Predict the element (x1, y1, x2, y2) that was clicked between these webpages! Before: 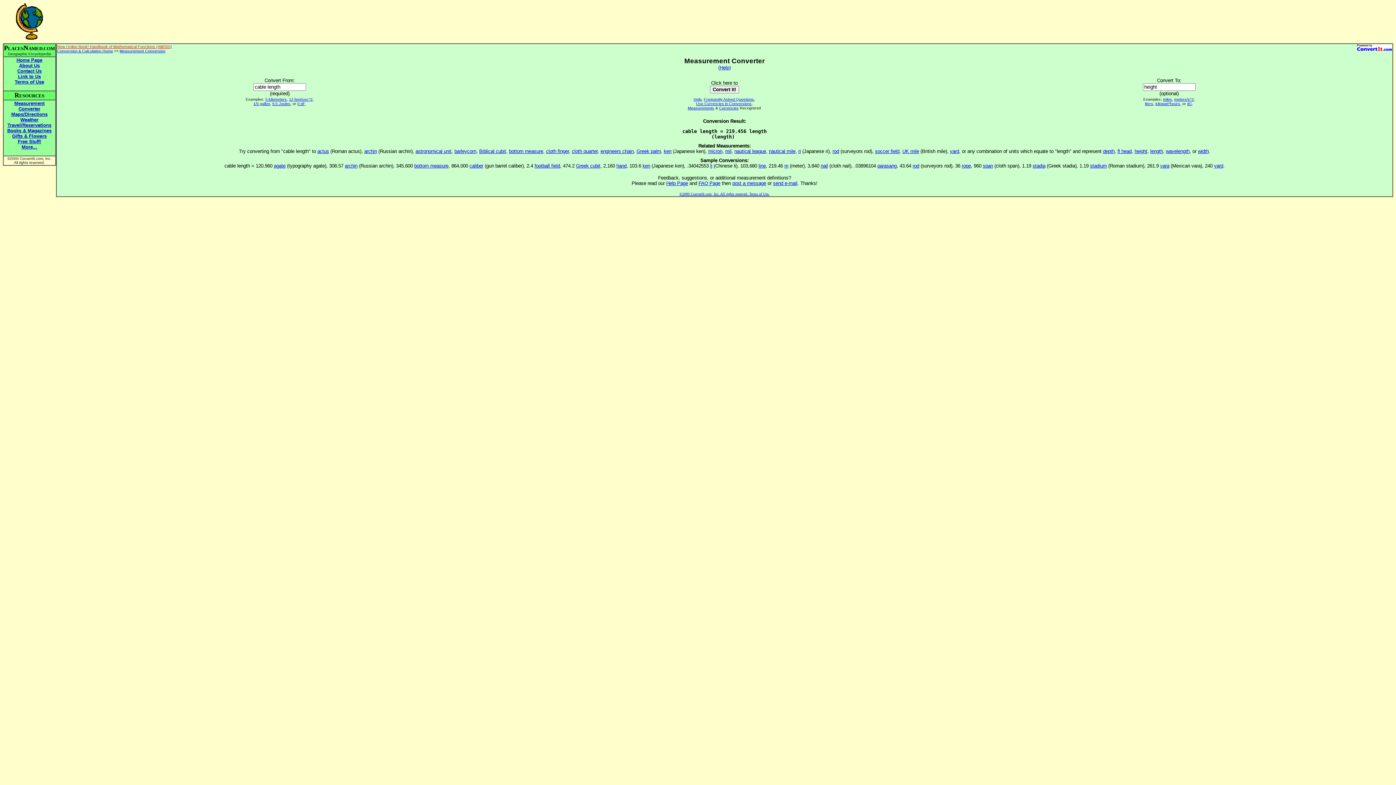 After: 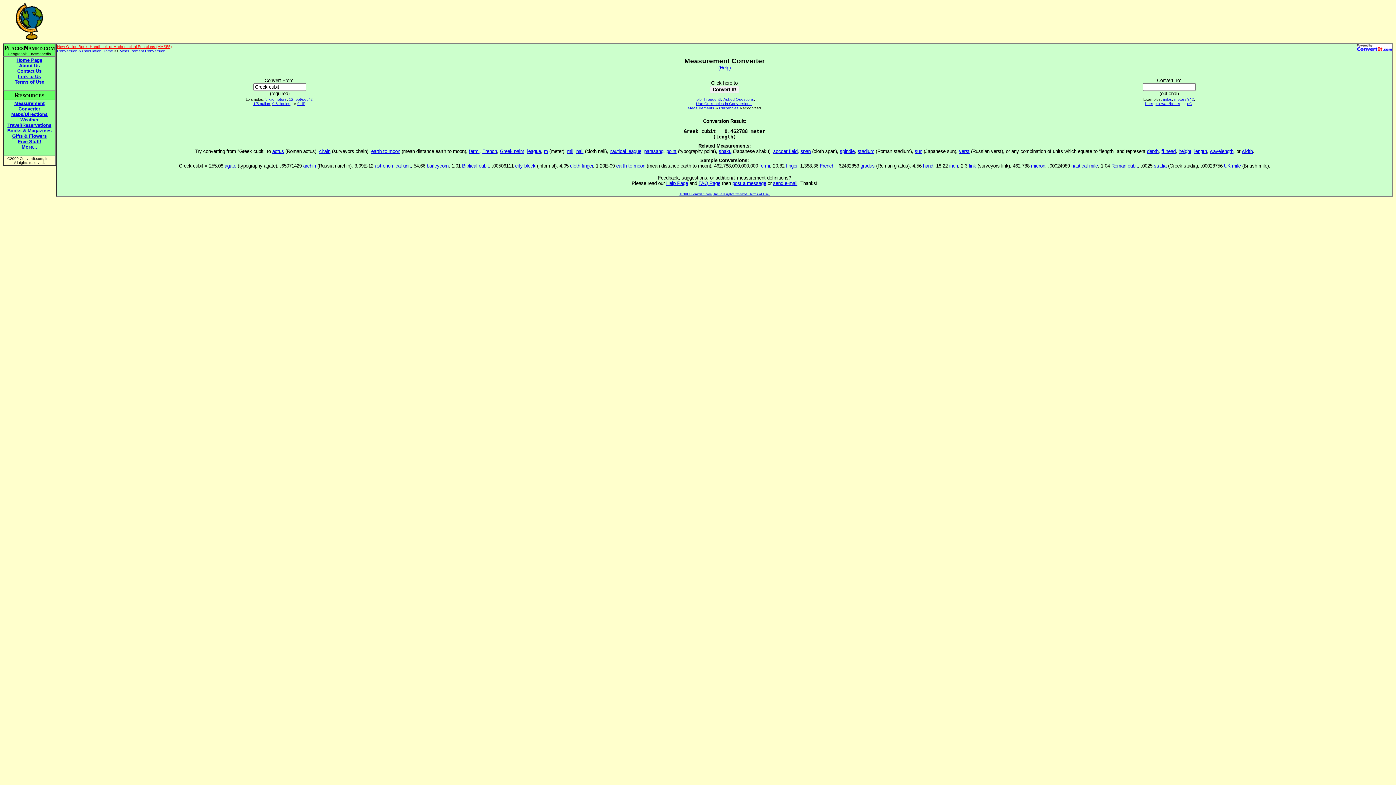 Action: label: Greek cubit bbox: (576, 163, 600, 168)